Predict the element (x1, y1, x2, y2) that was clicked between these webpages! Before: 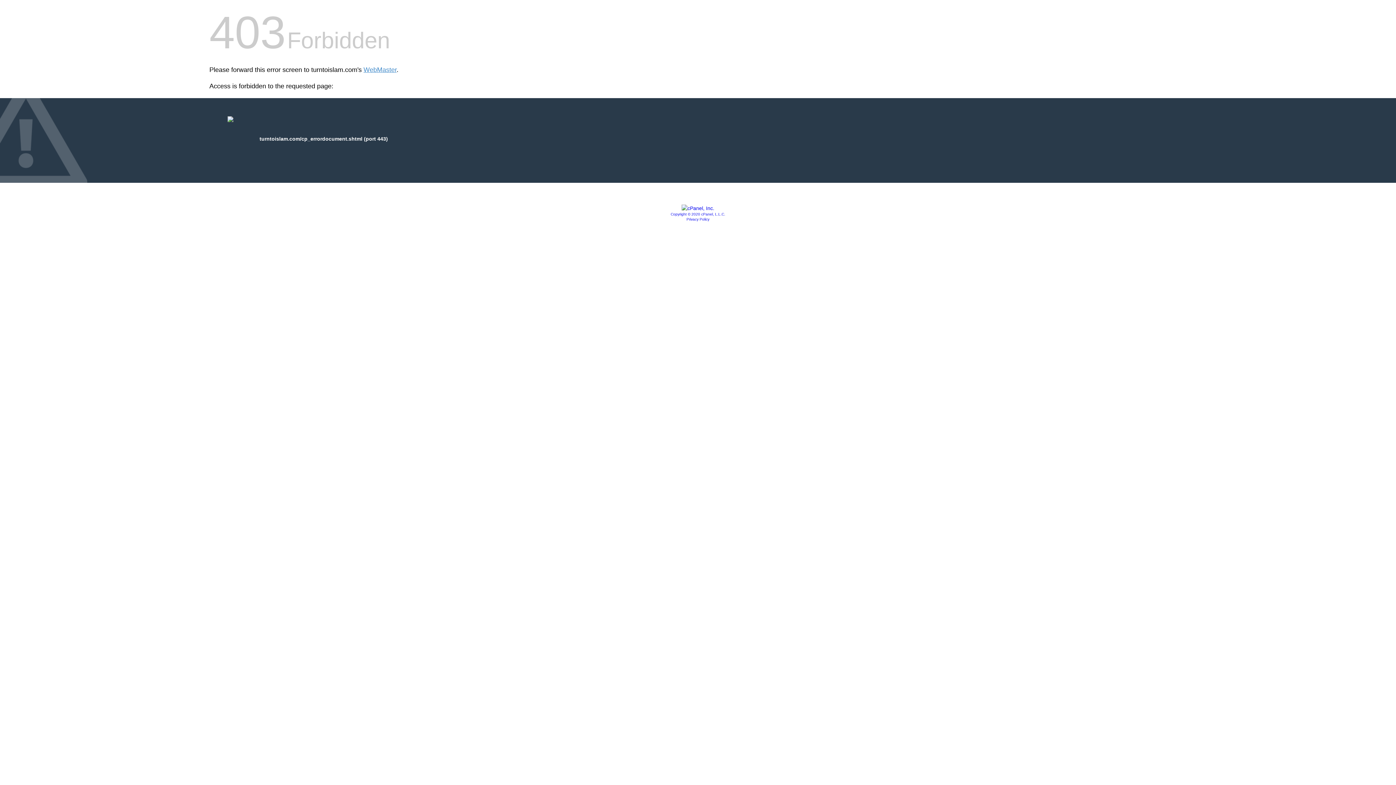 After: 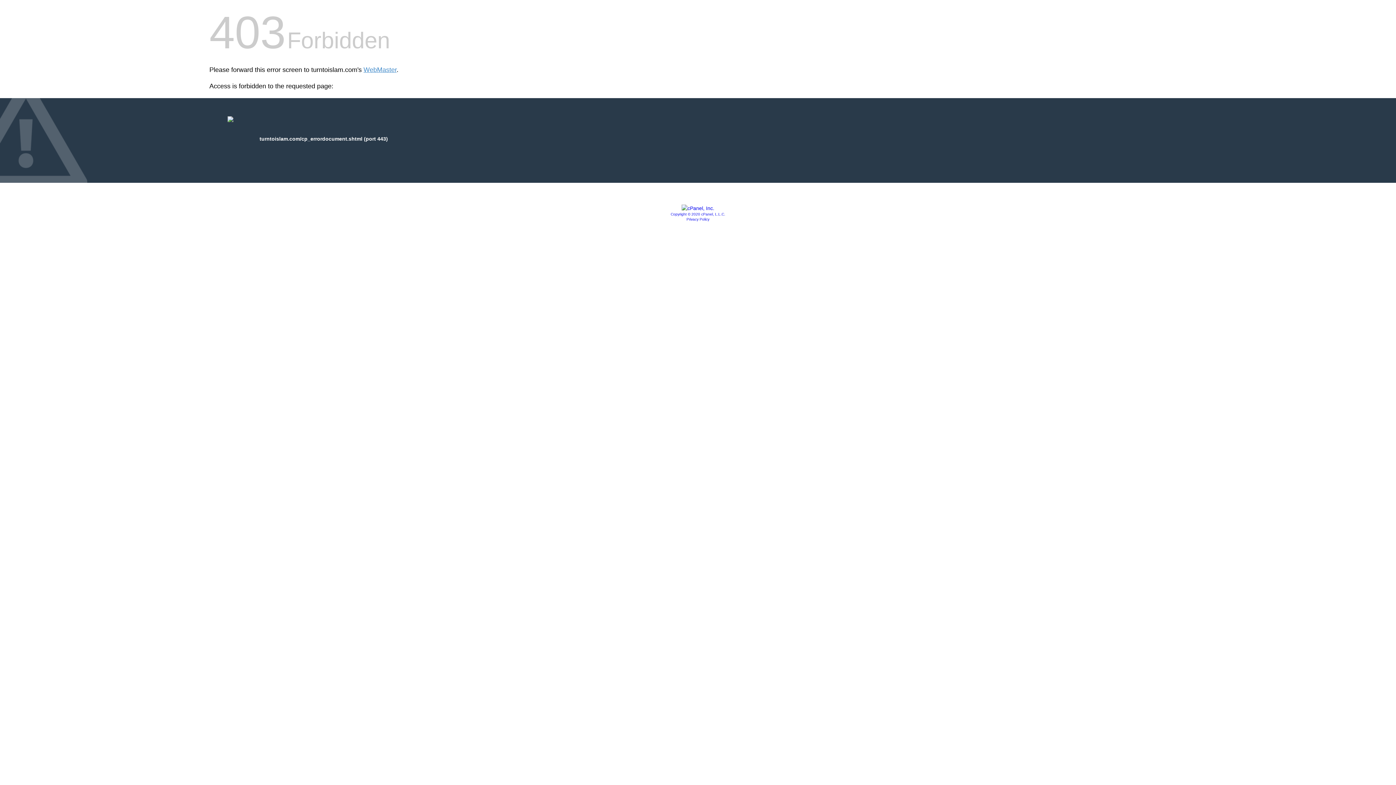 Action: bbox: (681, 205, 714, 211)